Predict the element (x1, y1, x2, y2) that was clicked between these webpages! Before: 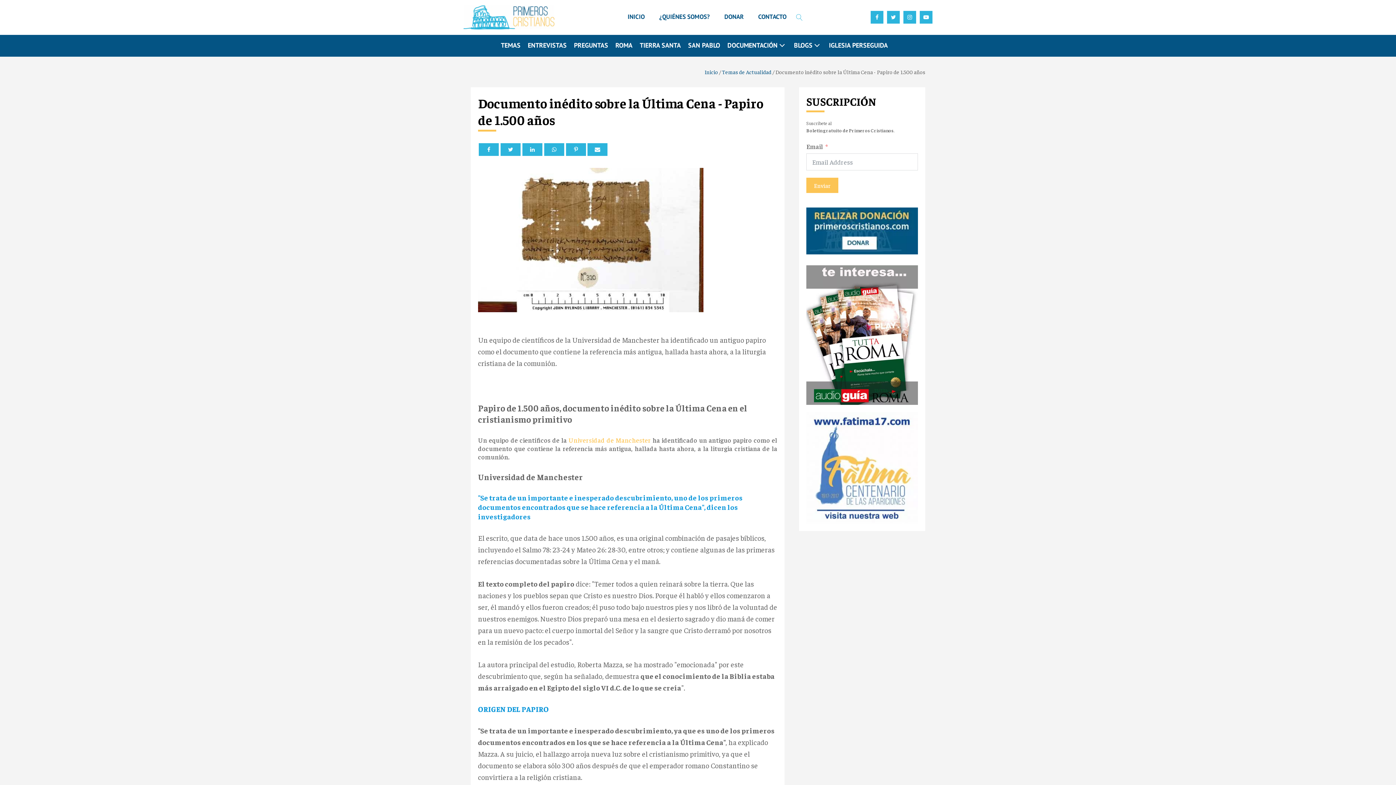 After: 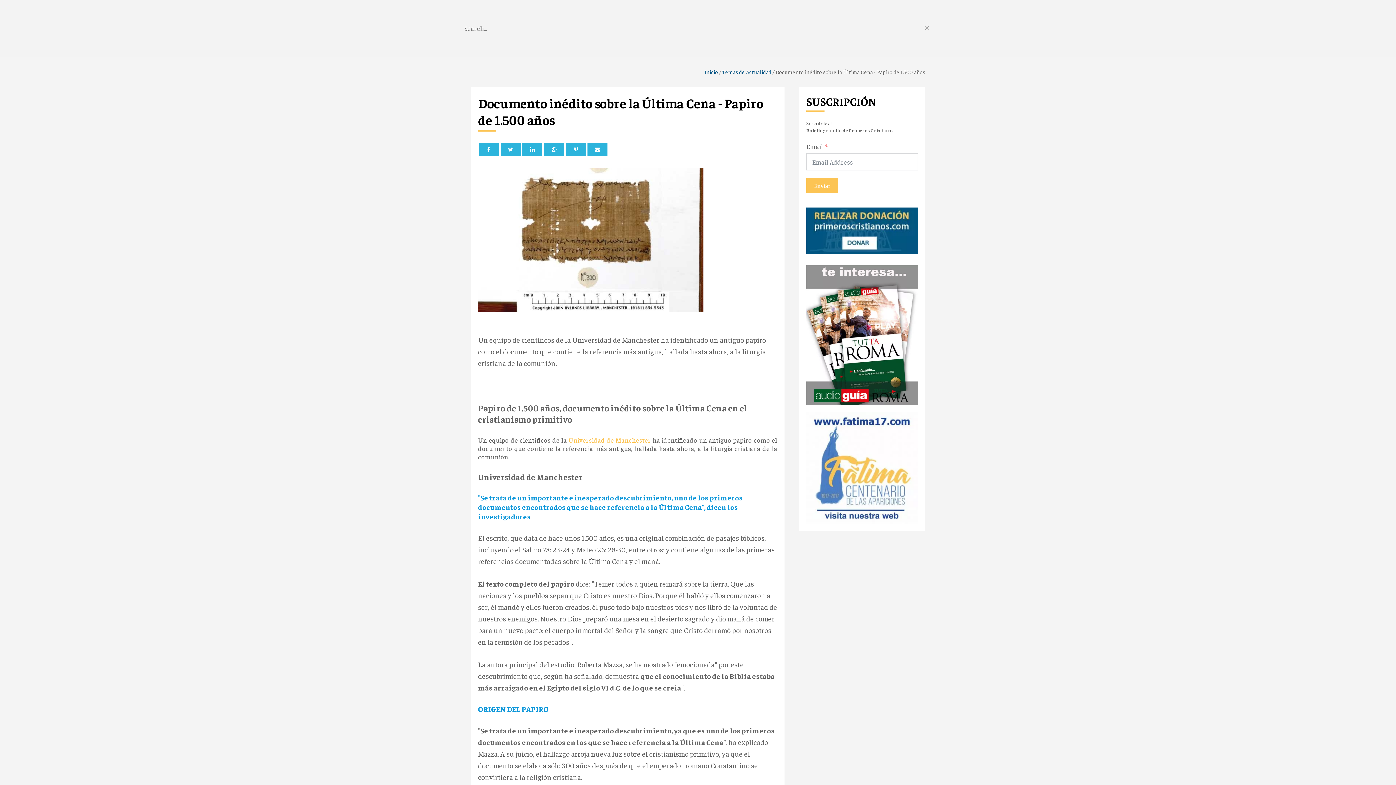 Action: label: Open search bbox: (794, 13, 804, 21)